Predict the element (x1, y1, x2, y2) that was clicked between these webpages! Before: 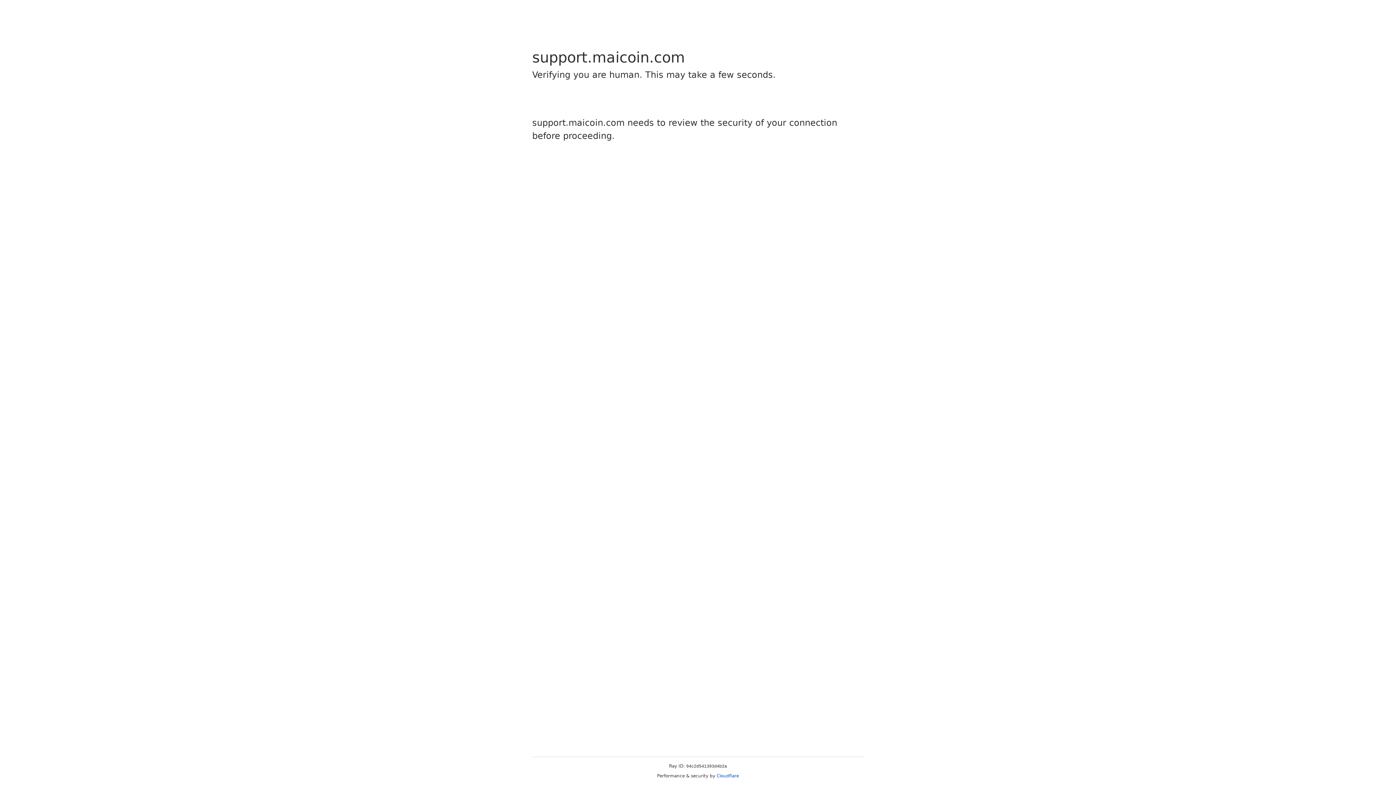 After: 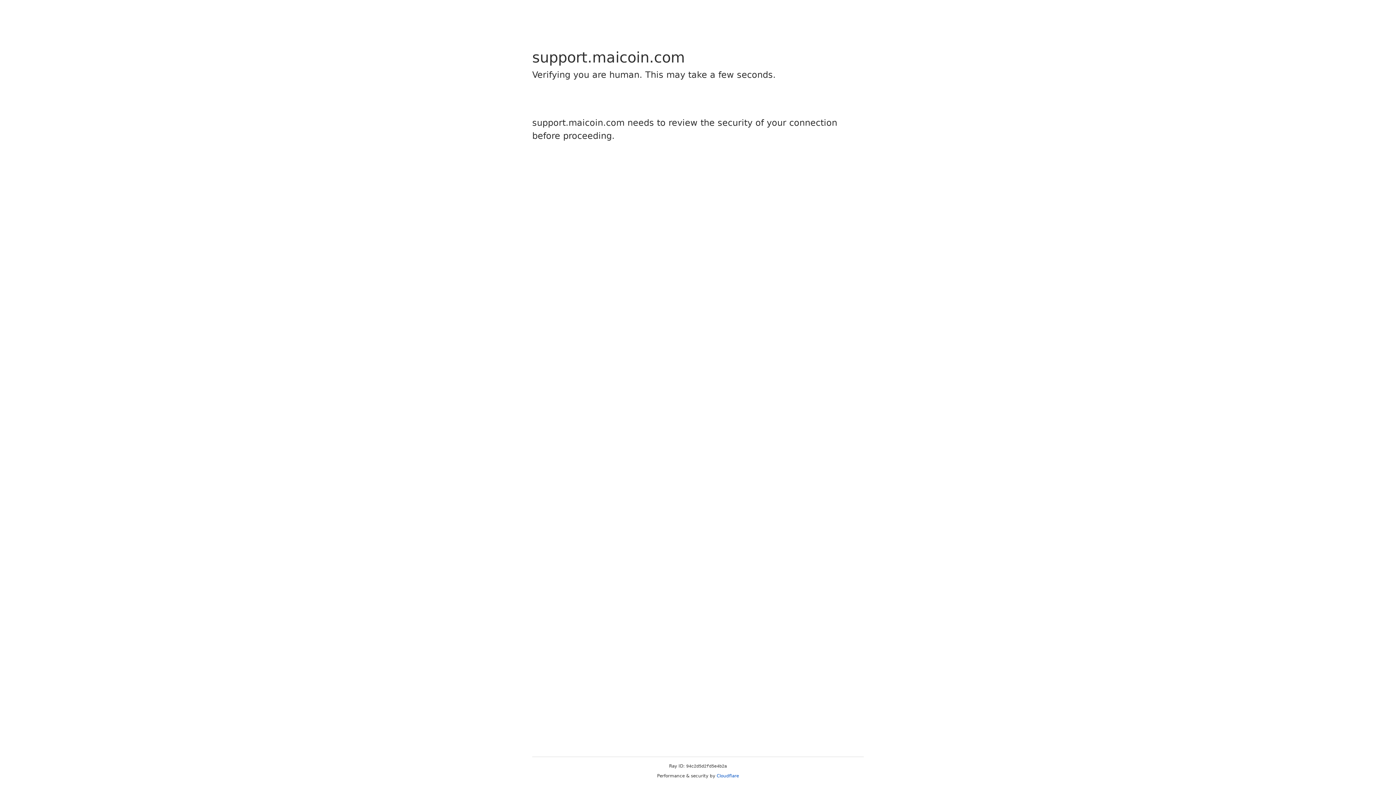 Action: bbox: (716, 773, 739, 778) label: Cloudflare